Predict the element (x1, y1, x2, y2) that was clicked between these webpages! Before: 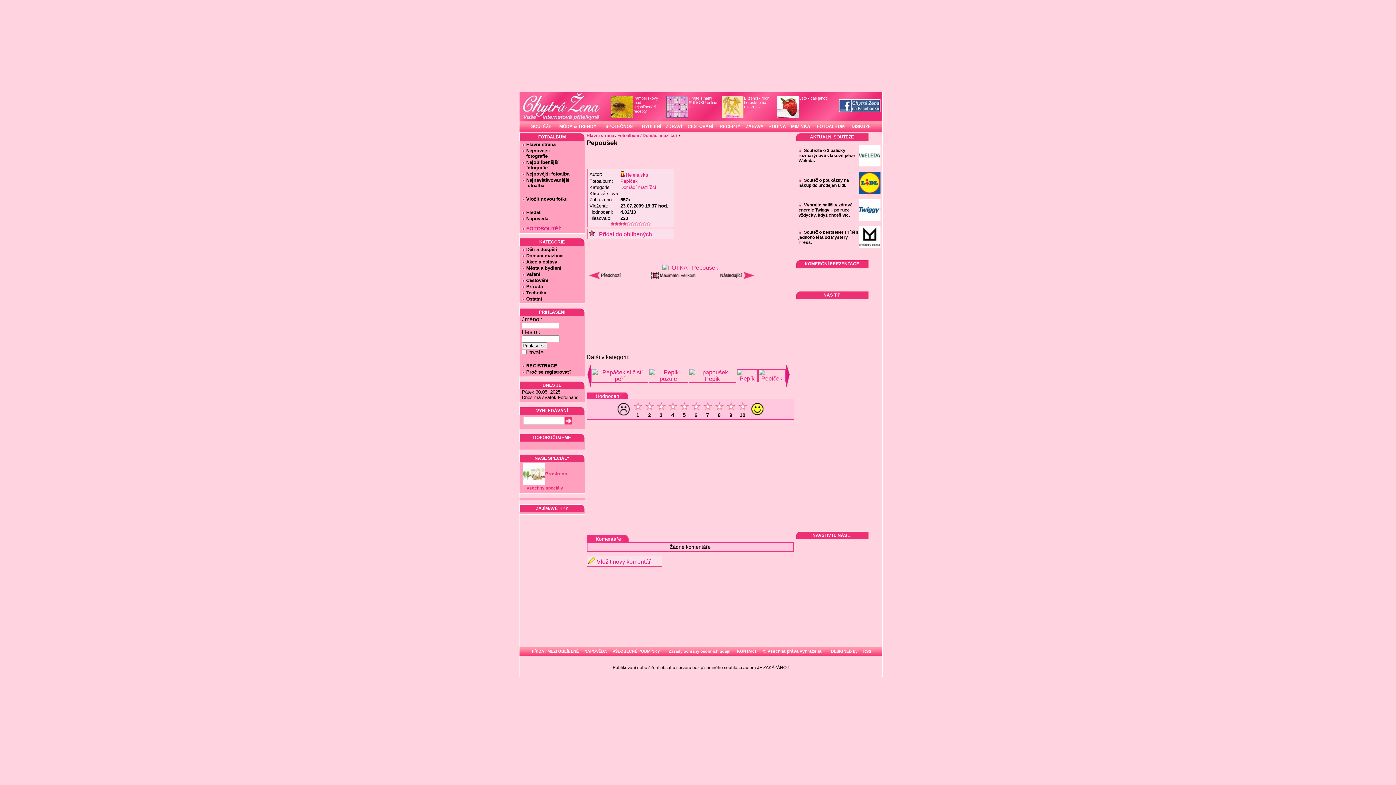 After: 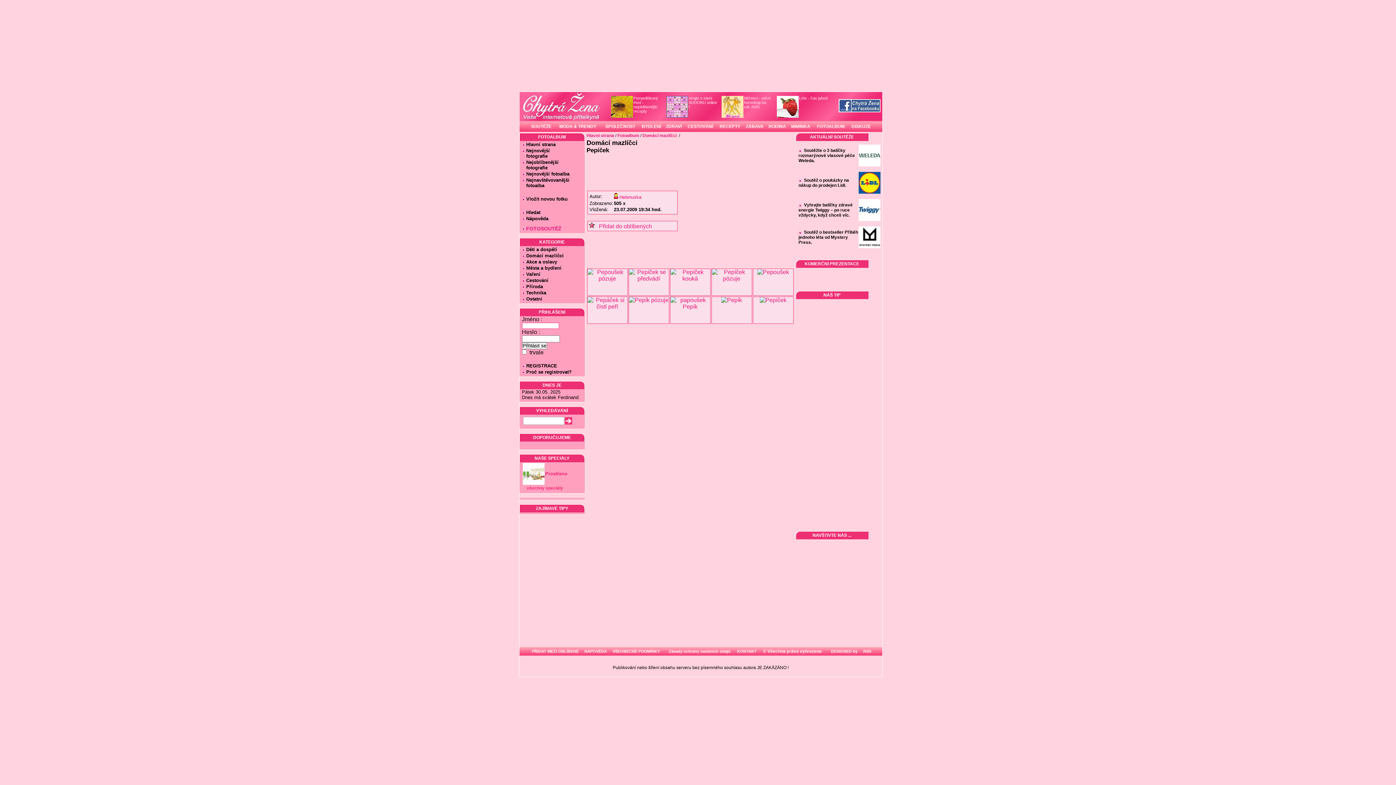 Action: label: Pepíček bbox: (620, 178, 638, 184)